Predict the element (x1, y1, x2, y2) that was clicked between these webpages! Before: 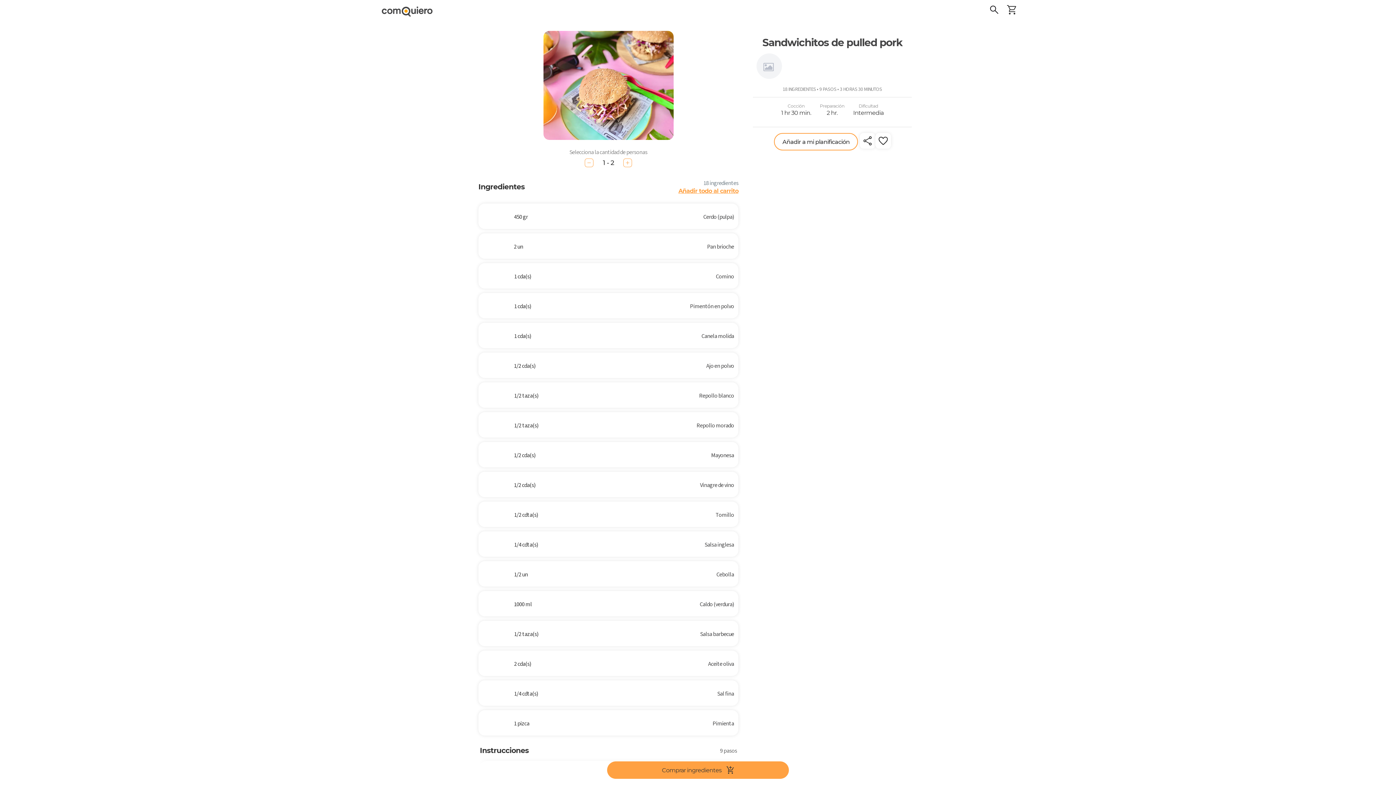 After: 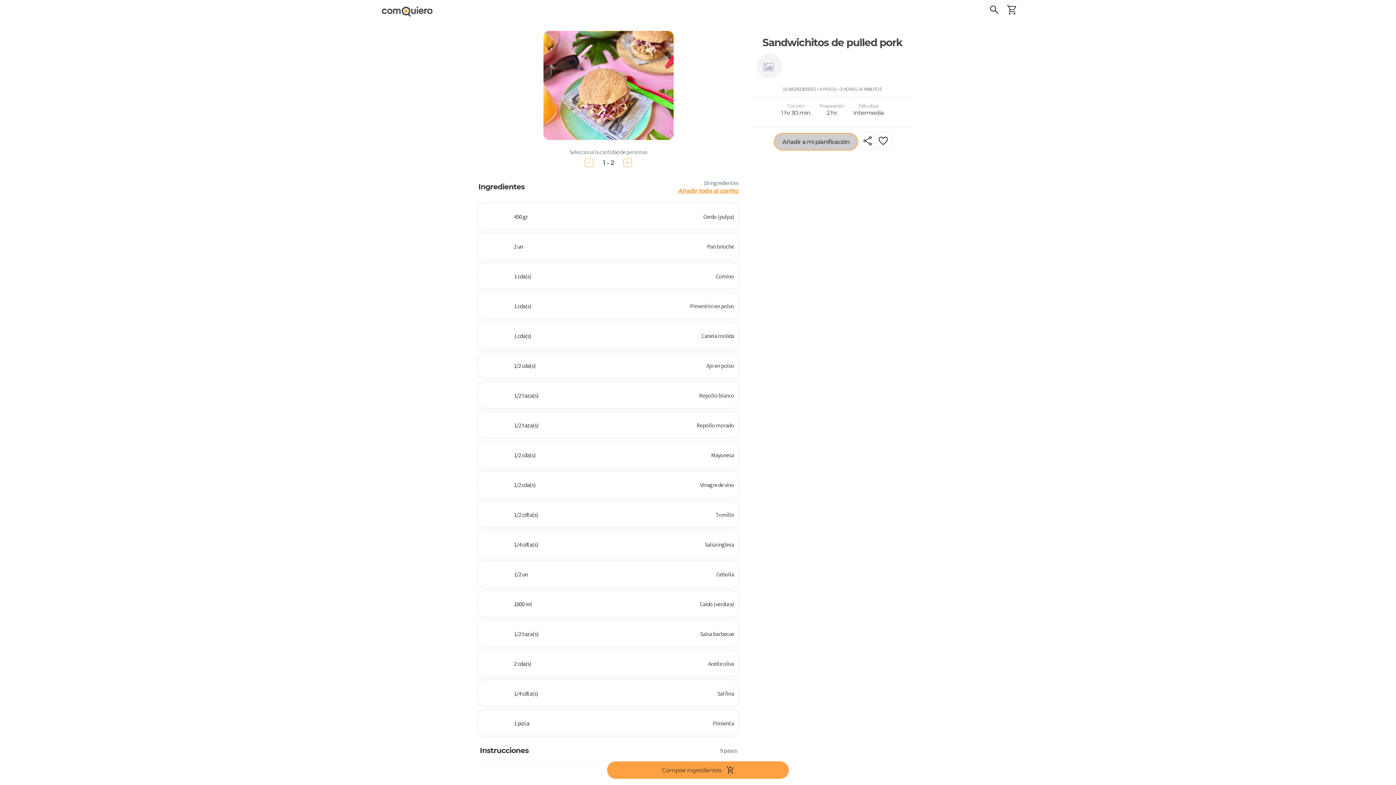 Action: bbox: (774, 133, 858, 150) label: Añadir a mi planificación